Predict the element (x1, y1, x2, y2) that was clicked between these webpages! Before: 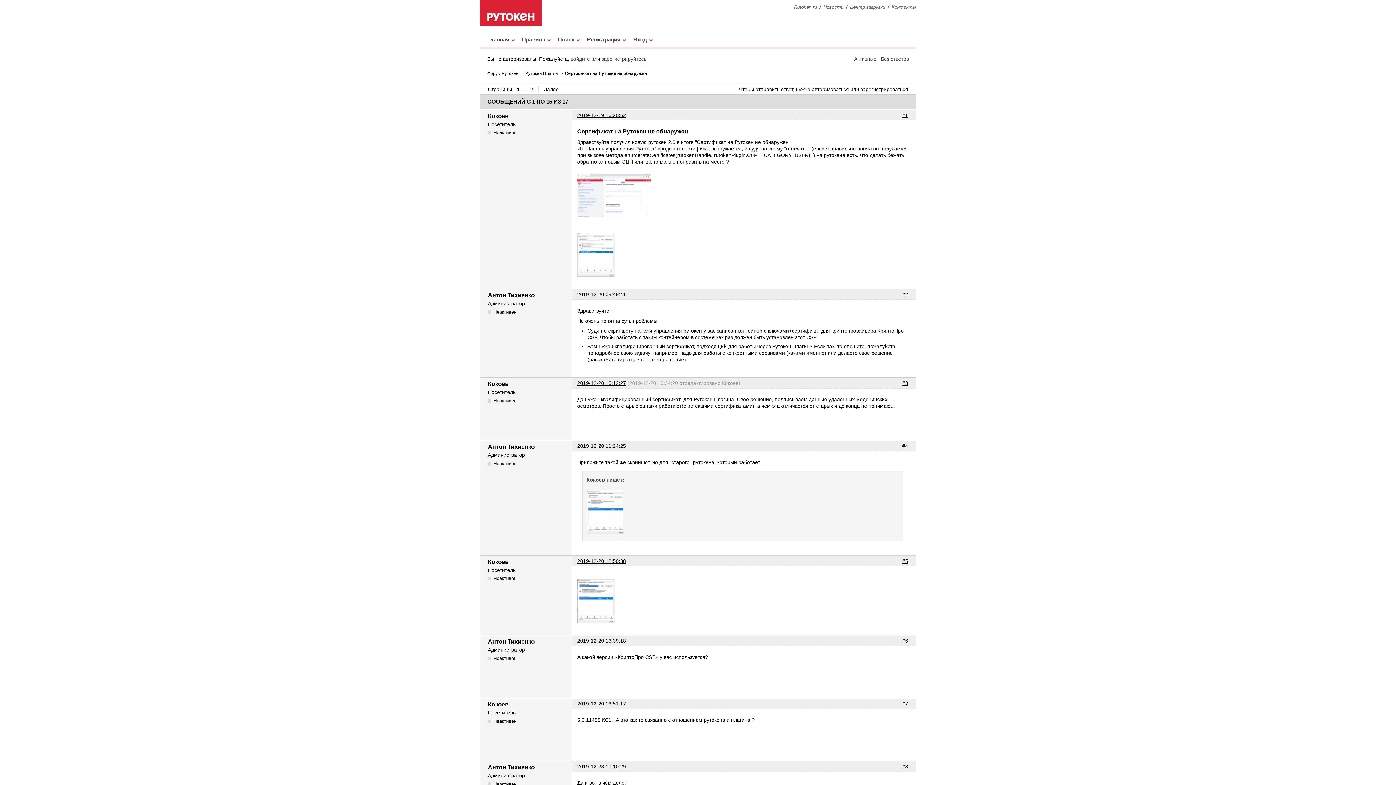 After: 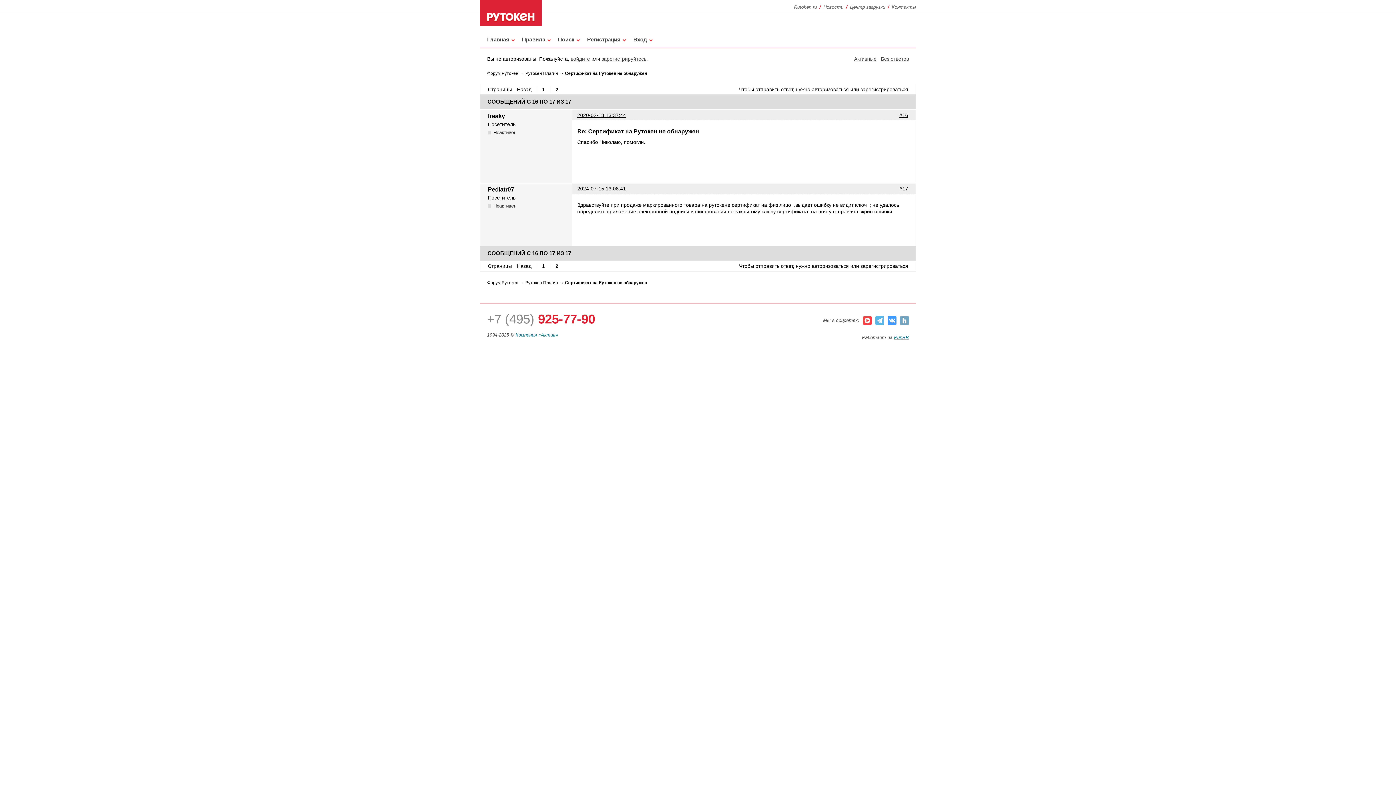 Action: label: 2 bbox: (525, 86, 538, 92)